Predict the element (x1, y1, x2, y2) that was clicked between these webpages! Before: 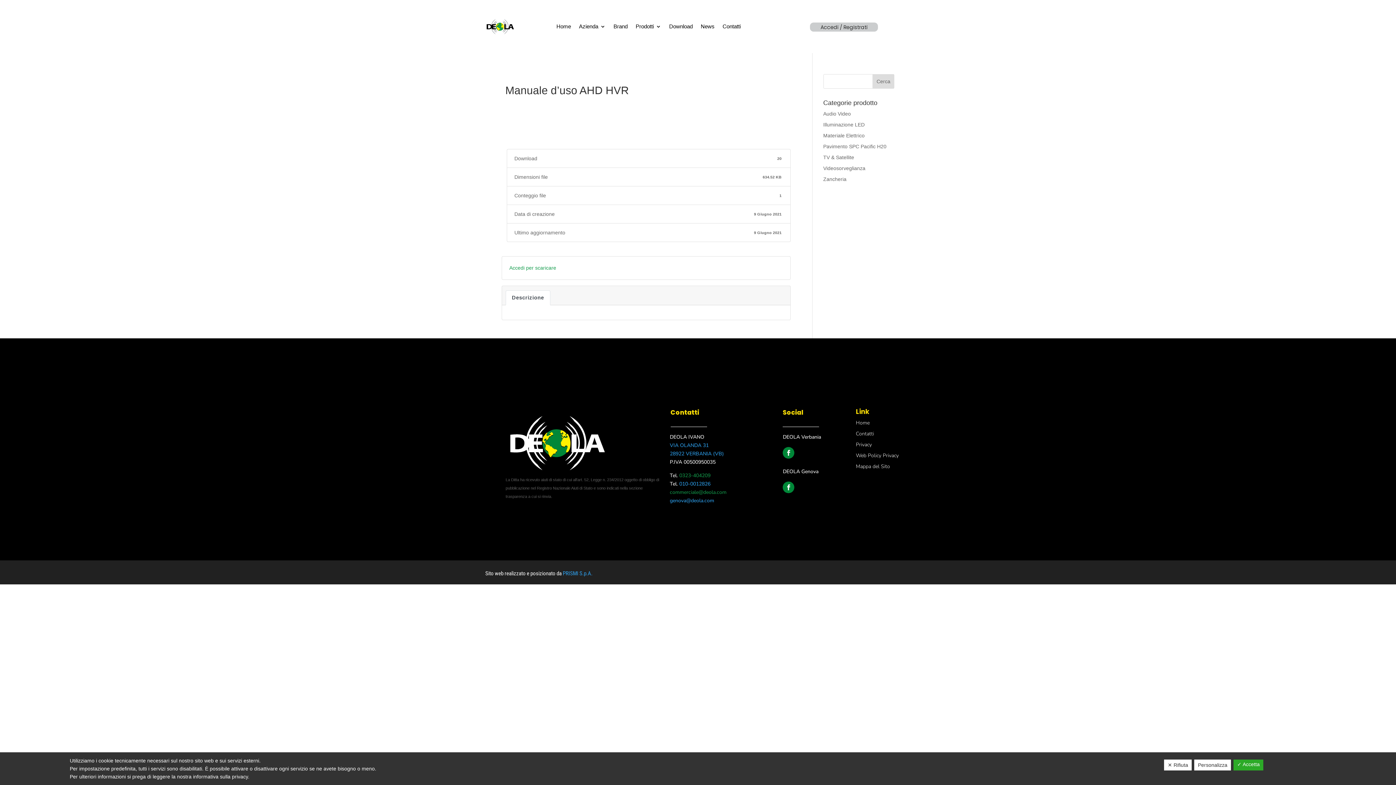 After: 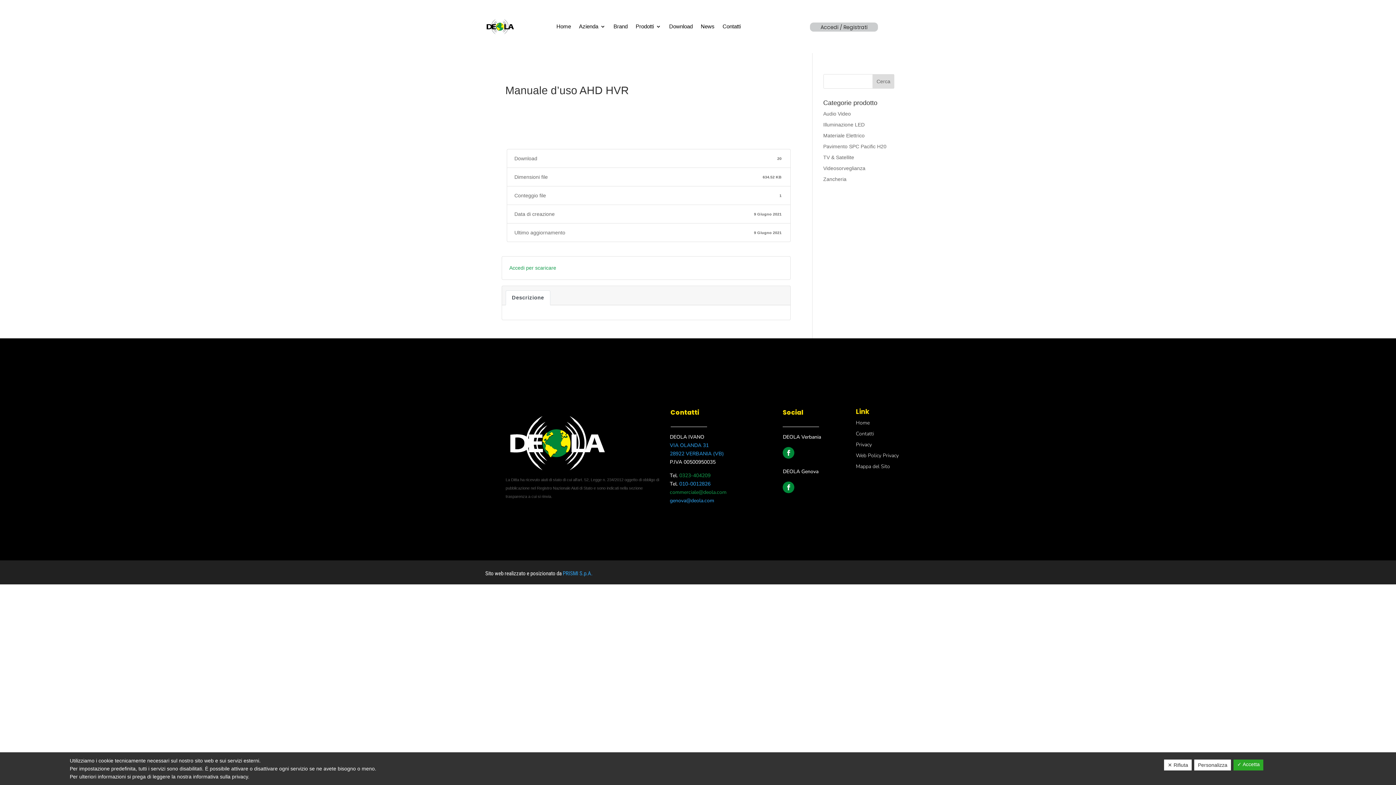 Action: label: Descrizione bbox: (505, 290, 550, 305)